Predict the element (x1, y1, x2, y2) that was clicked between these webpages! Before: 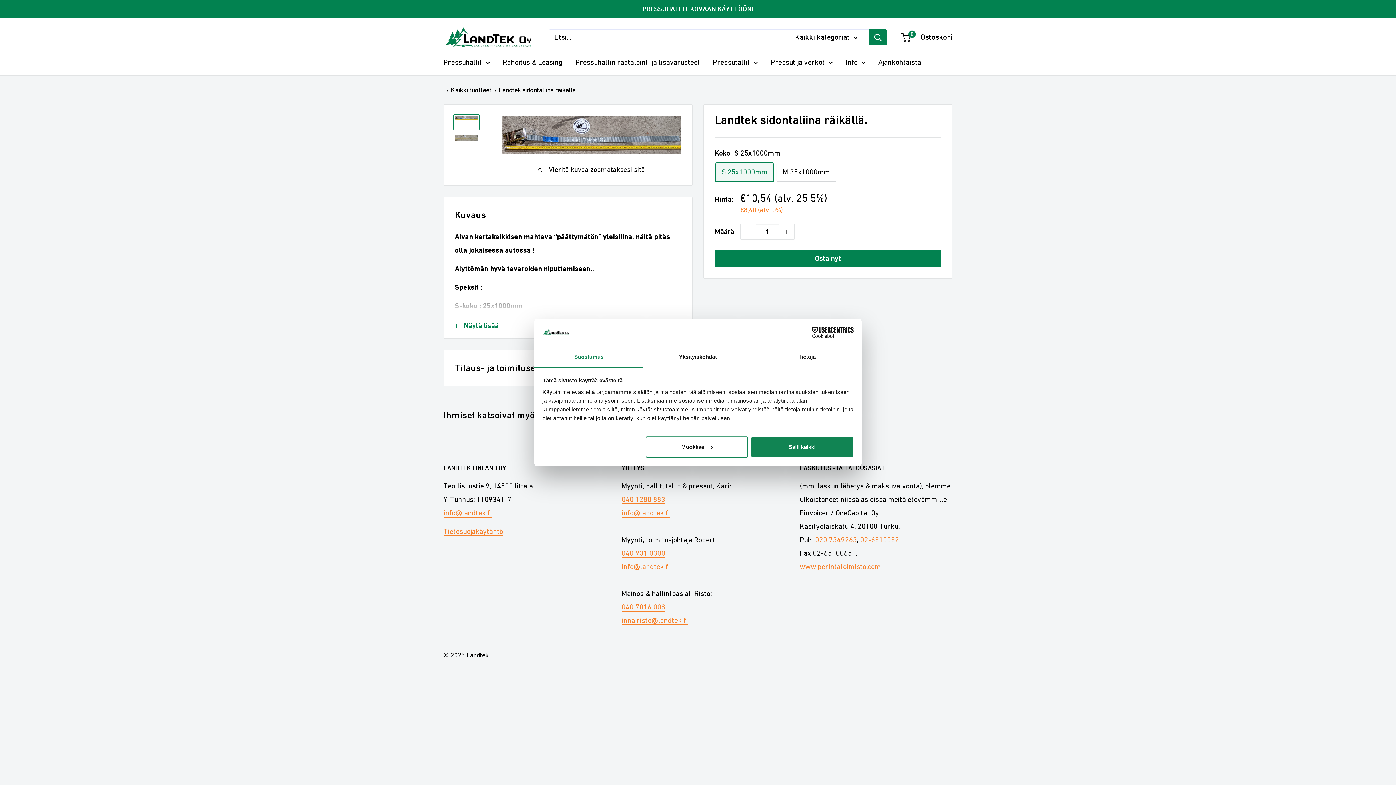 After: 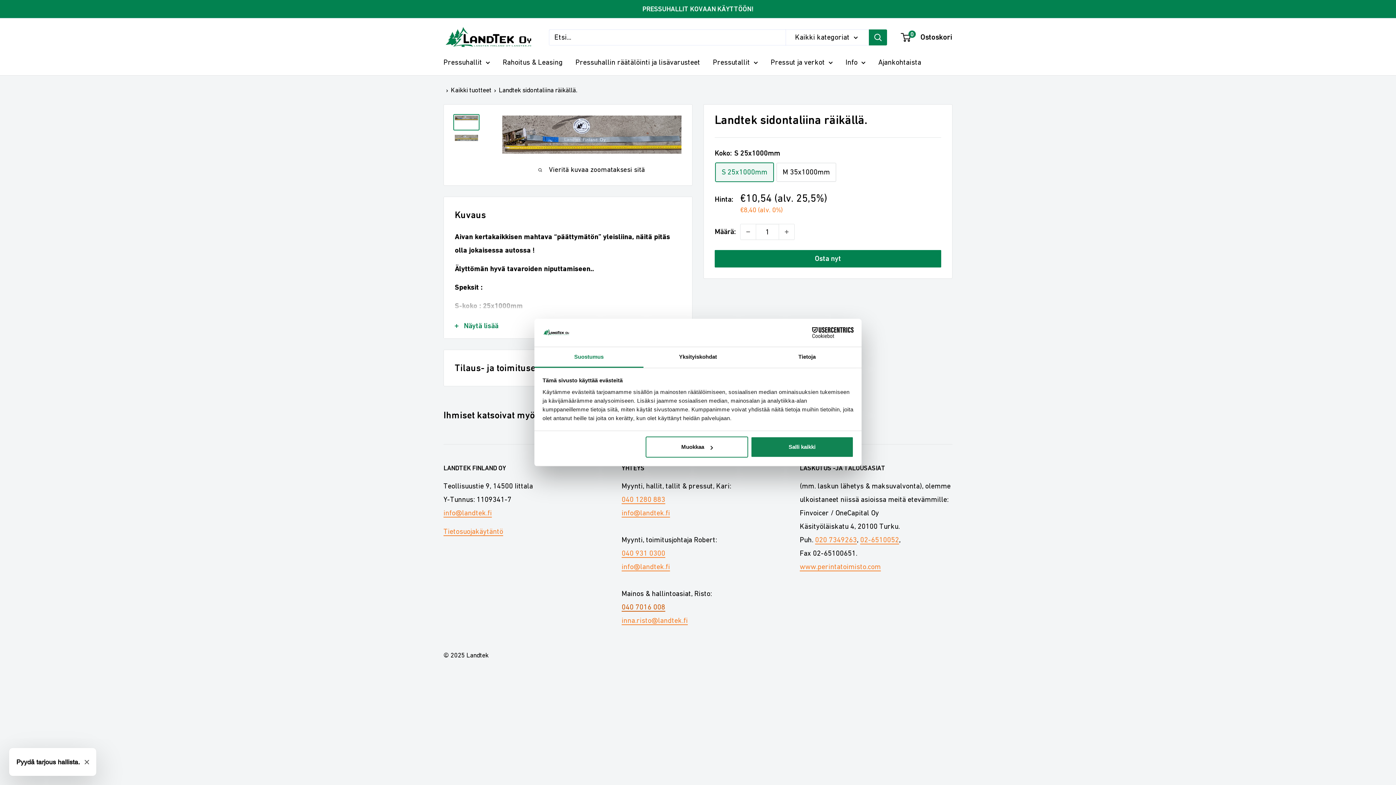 Action: bbox: (621, 603, 665, 611) label: 040 7016 008